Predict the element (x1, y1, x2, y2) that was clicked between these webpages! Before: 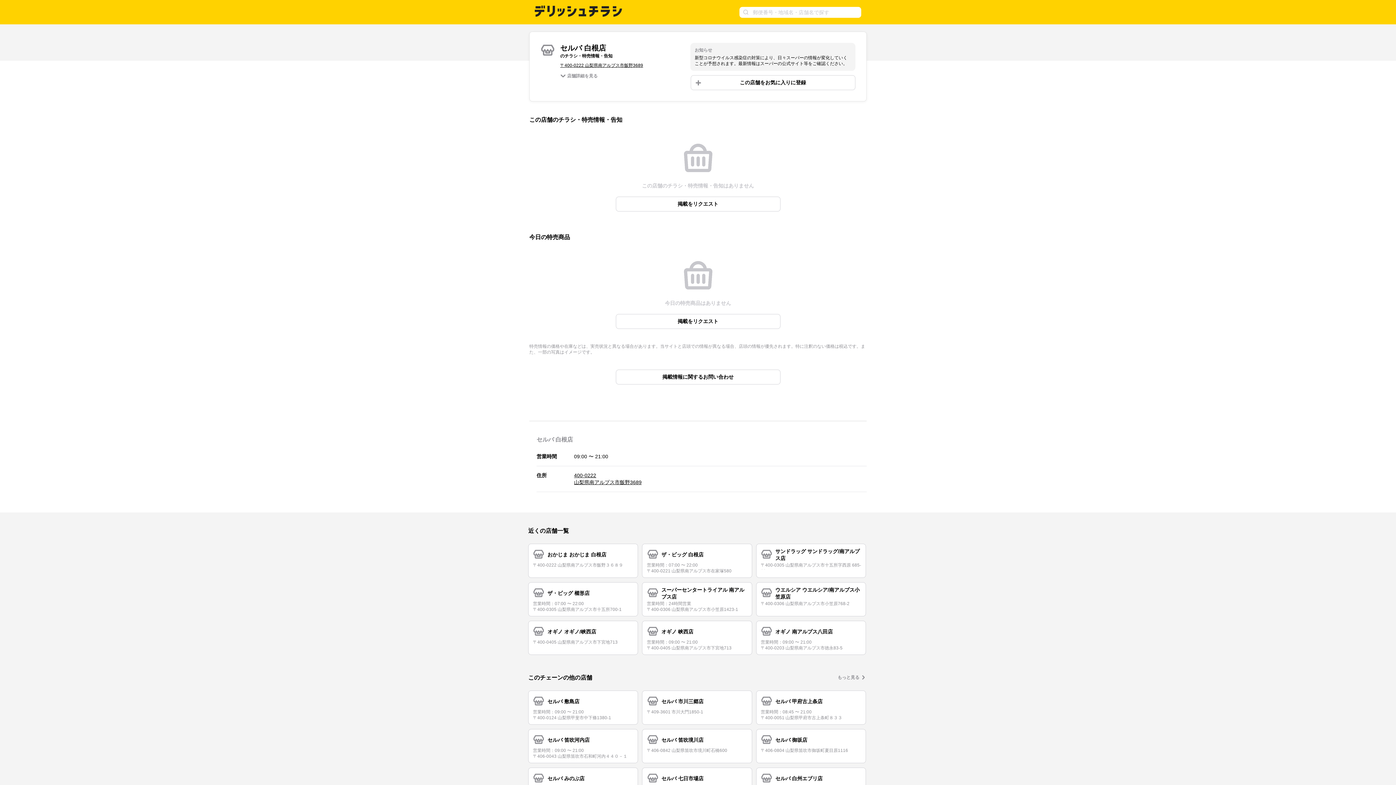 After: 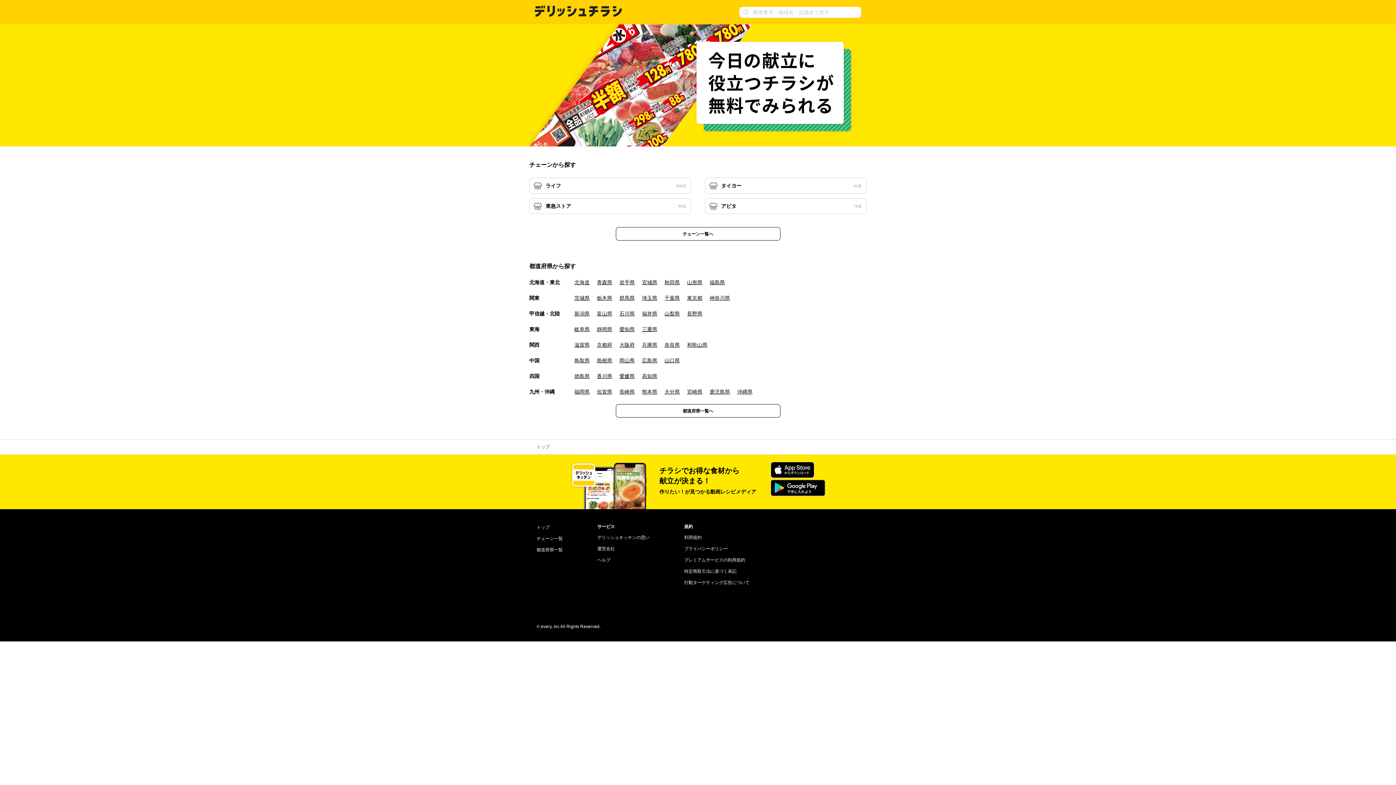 Action: bbox: (534, 12, 622, 18)